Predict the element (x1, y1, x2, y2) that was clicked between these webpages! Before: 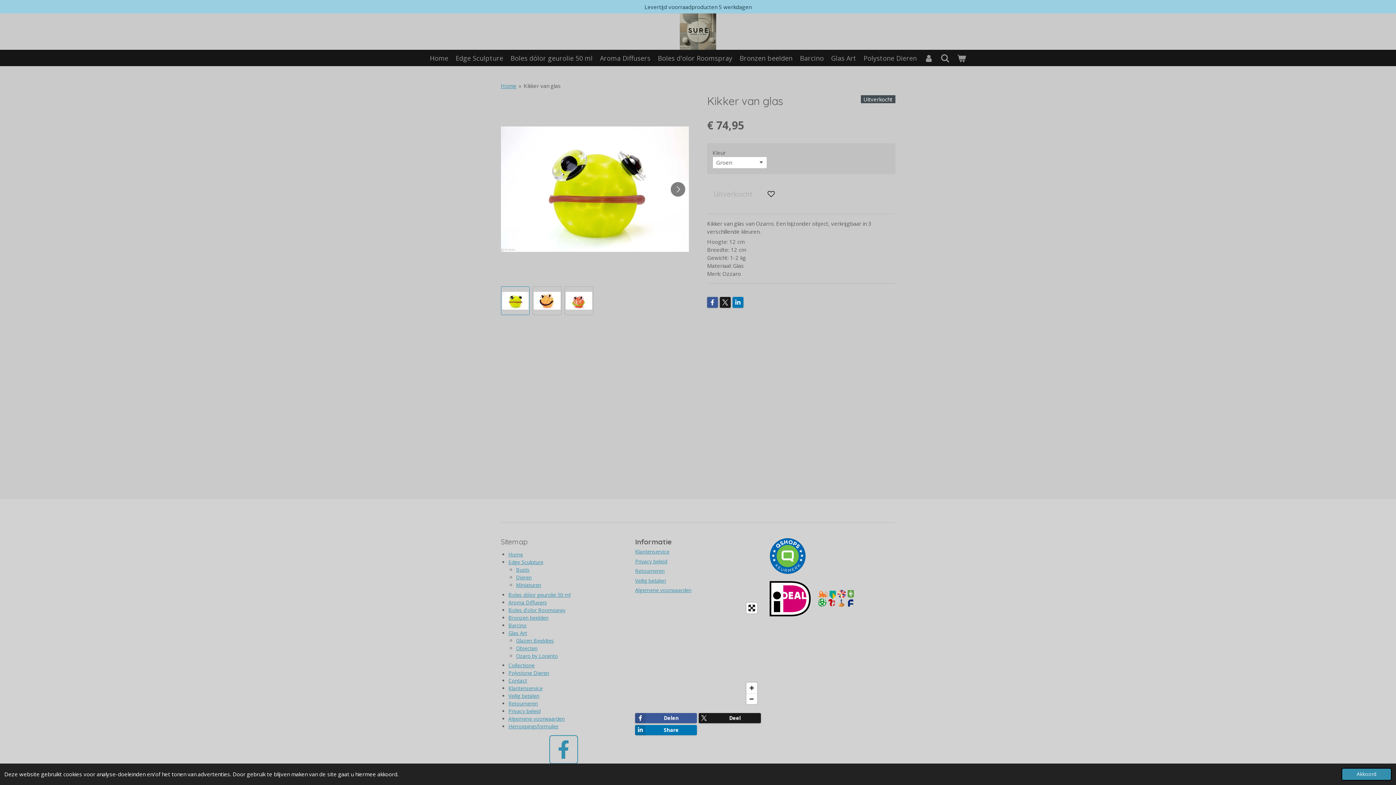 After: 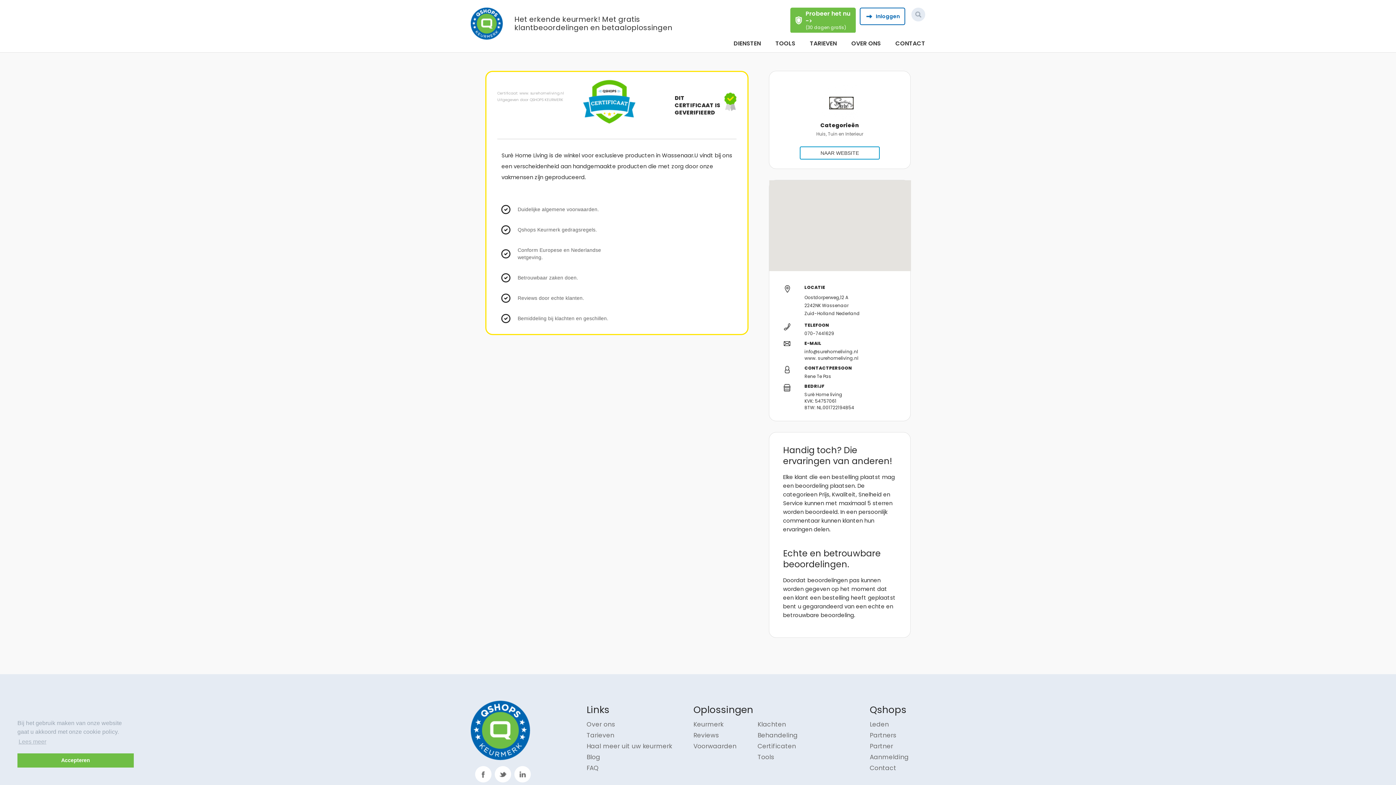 Action: bbox: (769, 569, 806, 576)